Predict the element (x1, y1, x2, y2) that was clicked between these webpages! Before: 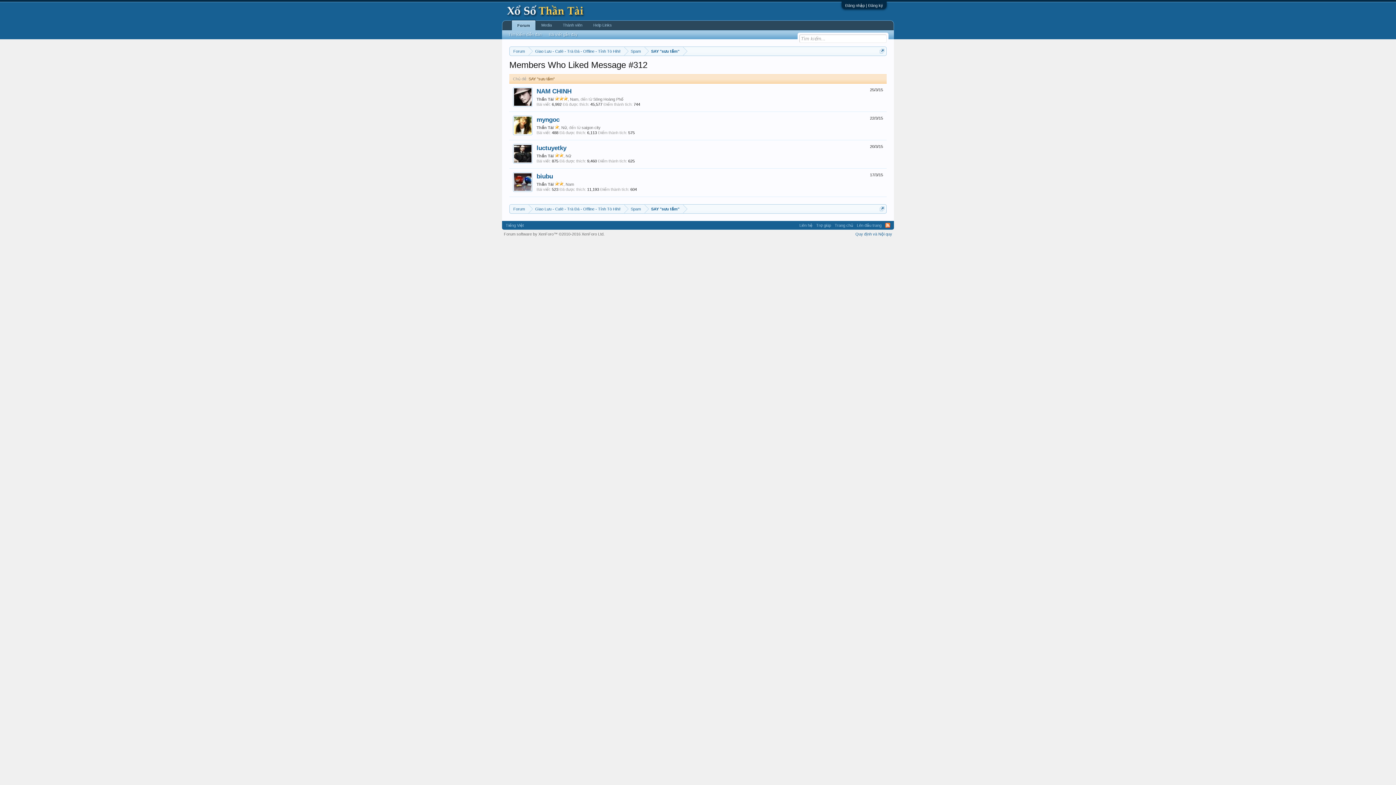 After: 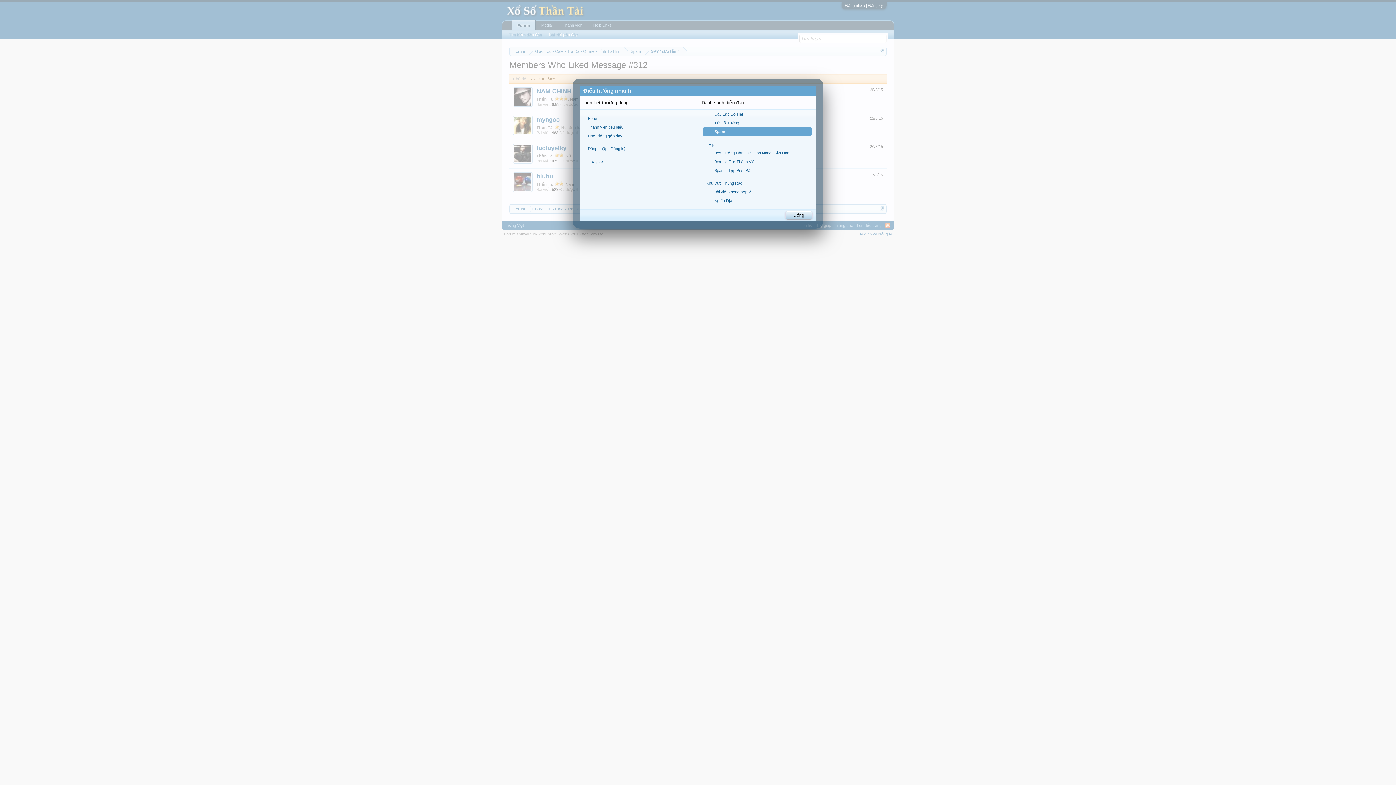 Action: bbox: (880, 206, 884, 211)